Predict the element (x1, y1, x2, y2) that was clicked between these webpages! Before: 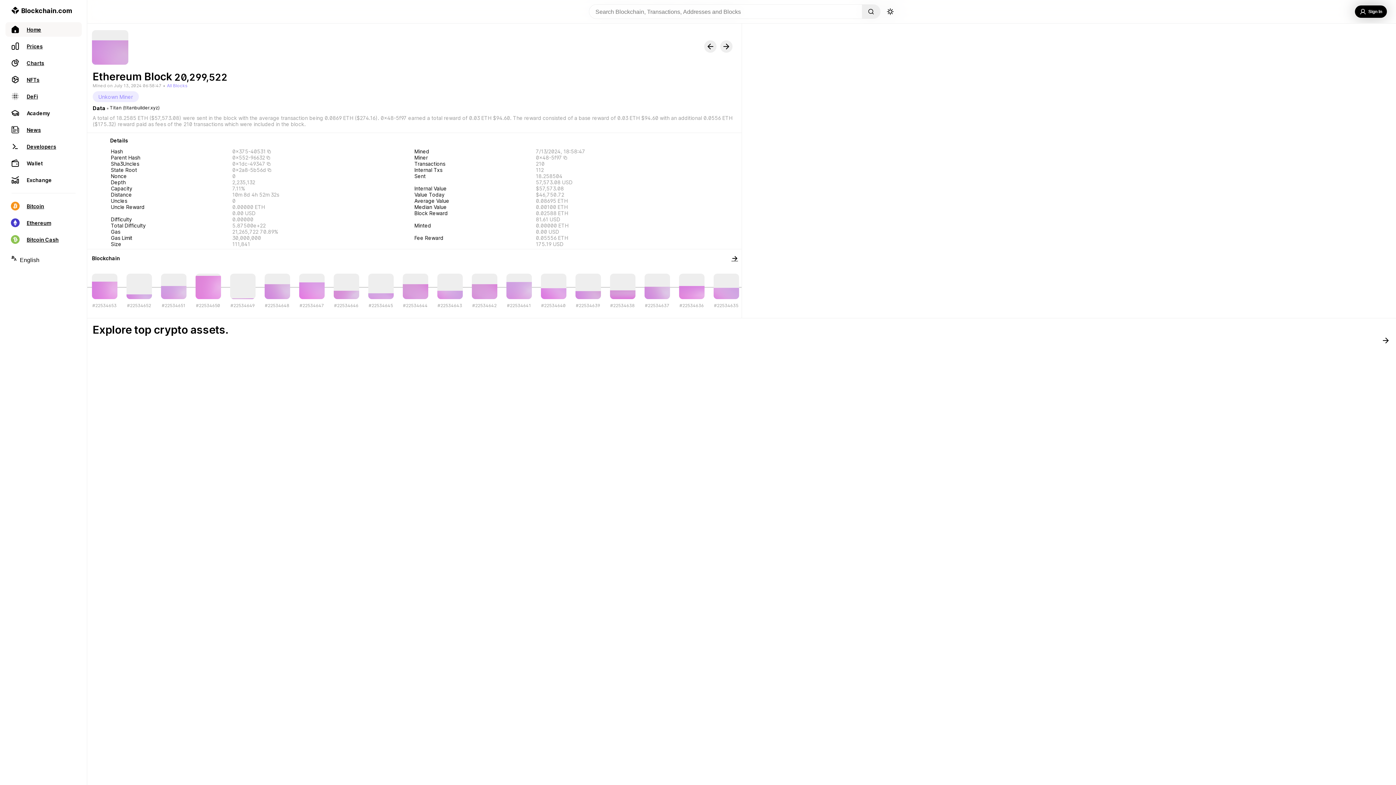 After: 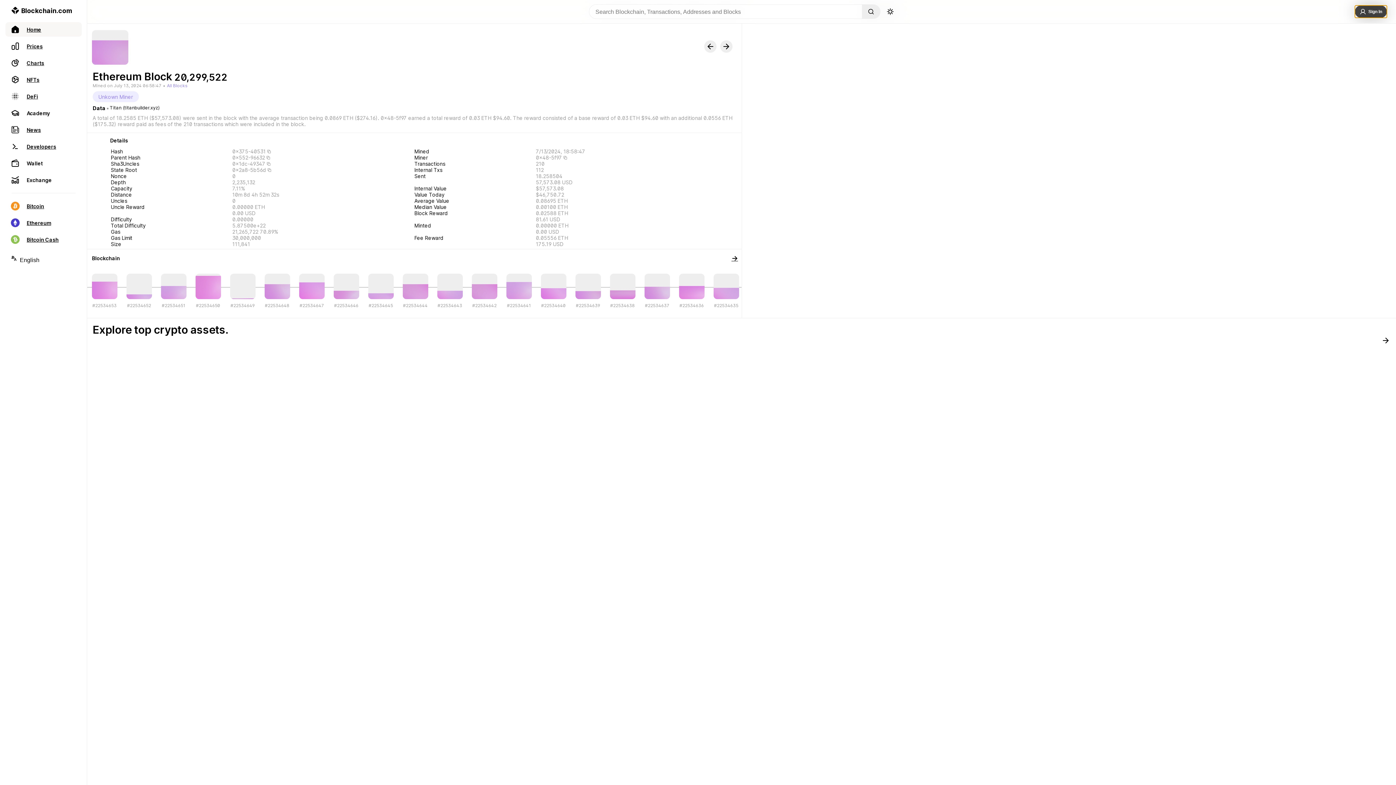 Action: label: Sign In bbox: (1355, 5, 1387, 17)